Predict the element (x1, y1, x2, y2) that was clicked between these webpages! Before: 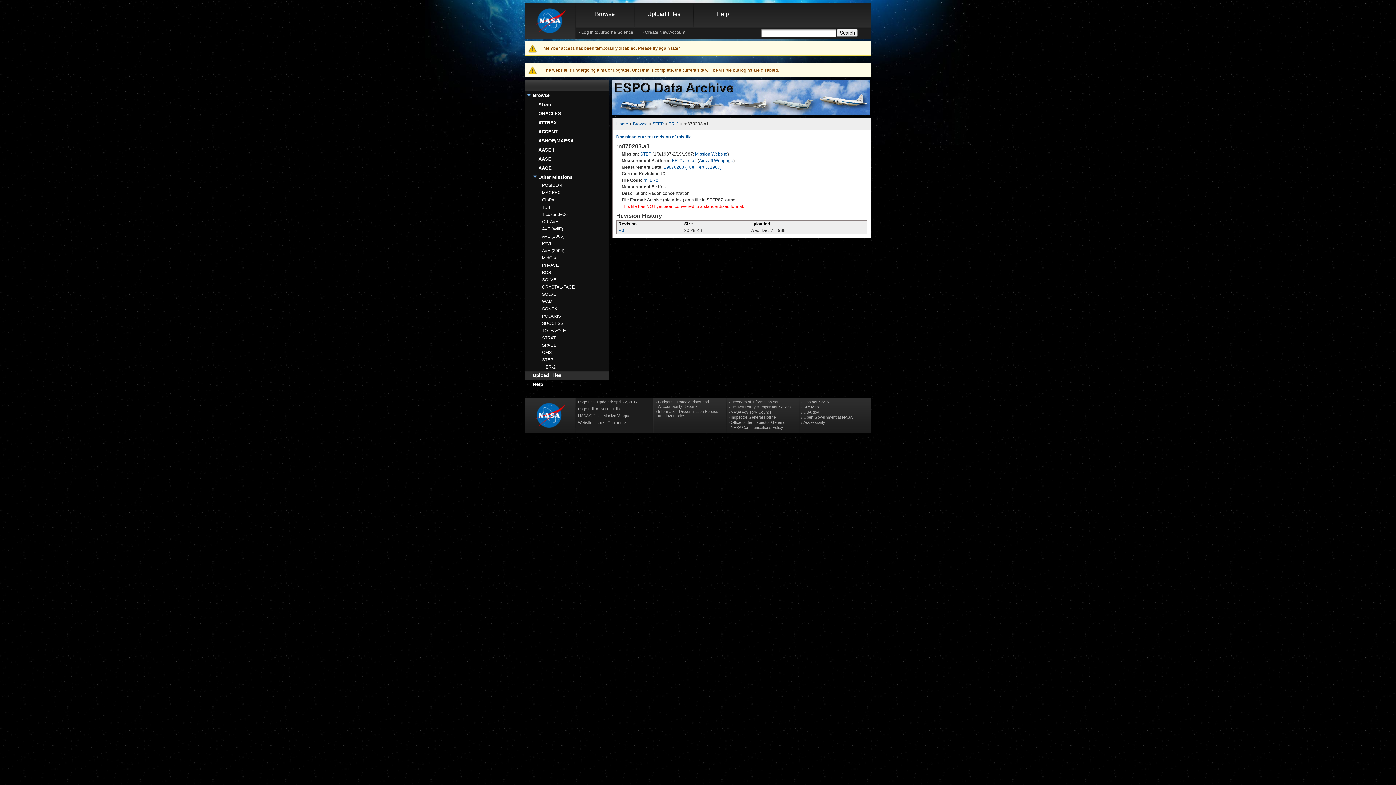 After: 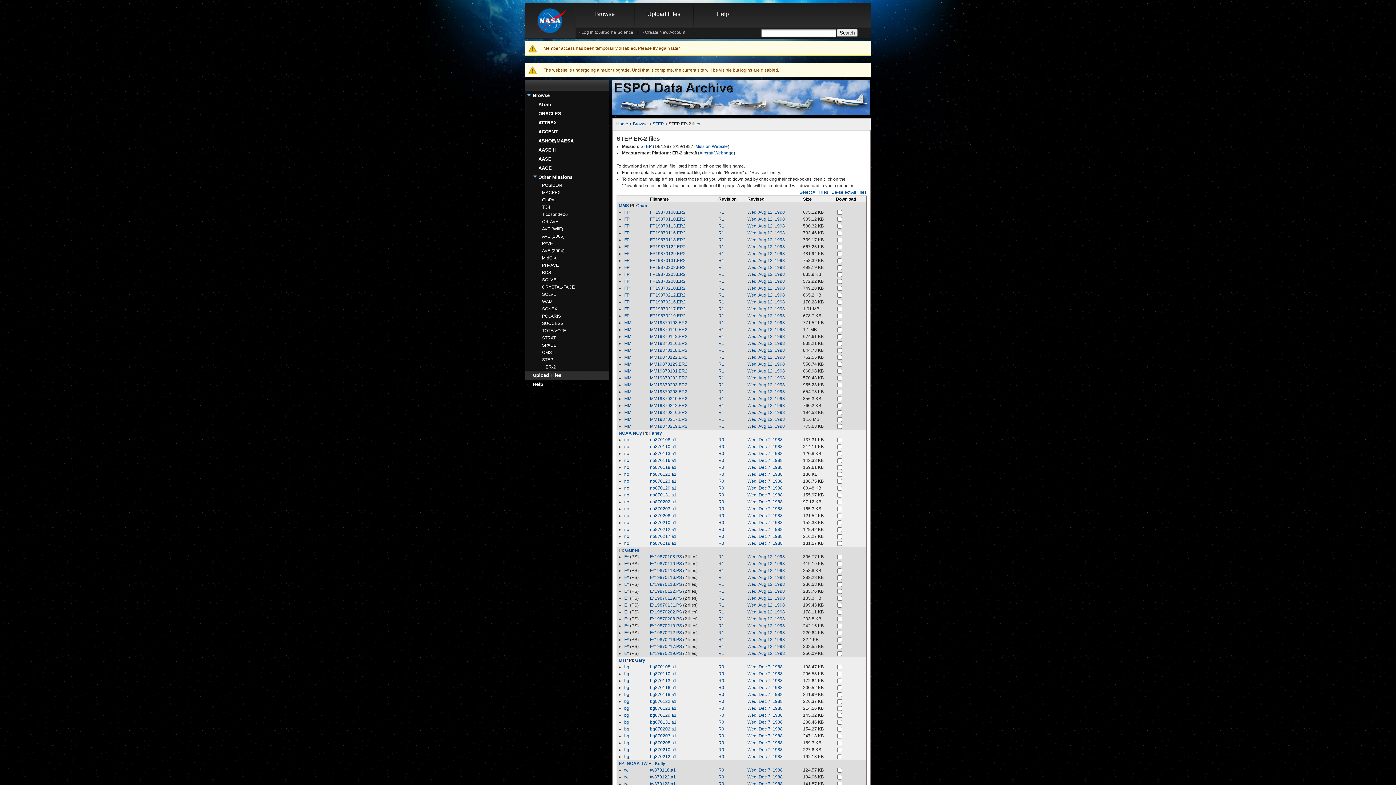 Action: bbox: (672, 158, 696, 163) label: ER-2 aircraft